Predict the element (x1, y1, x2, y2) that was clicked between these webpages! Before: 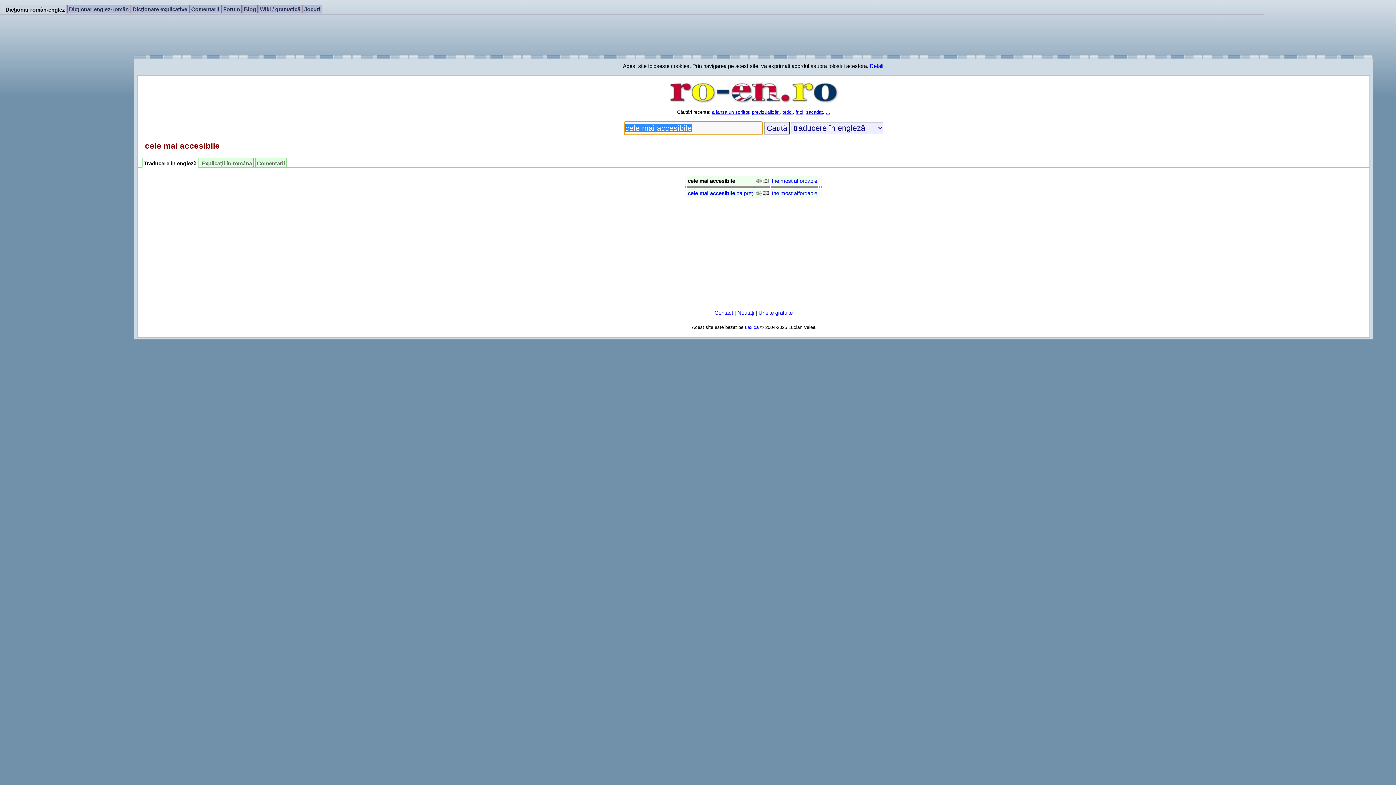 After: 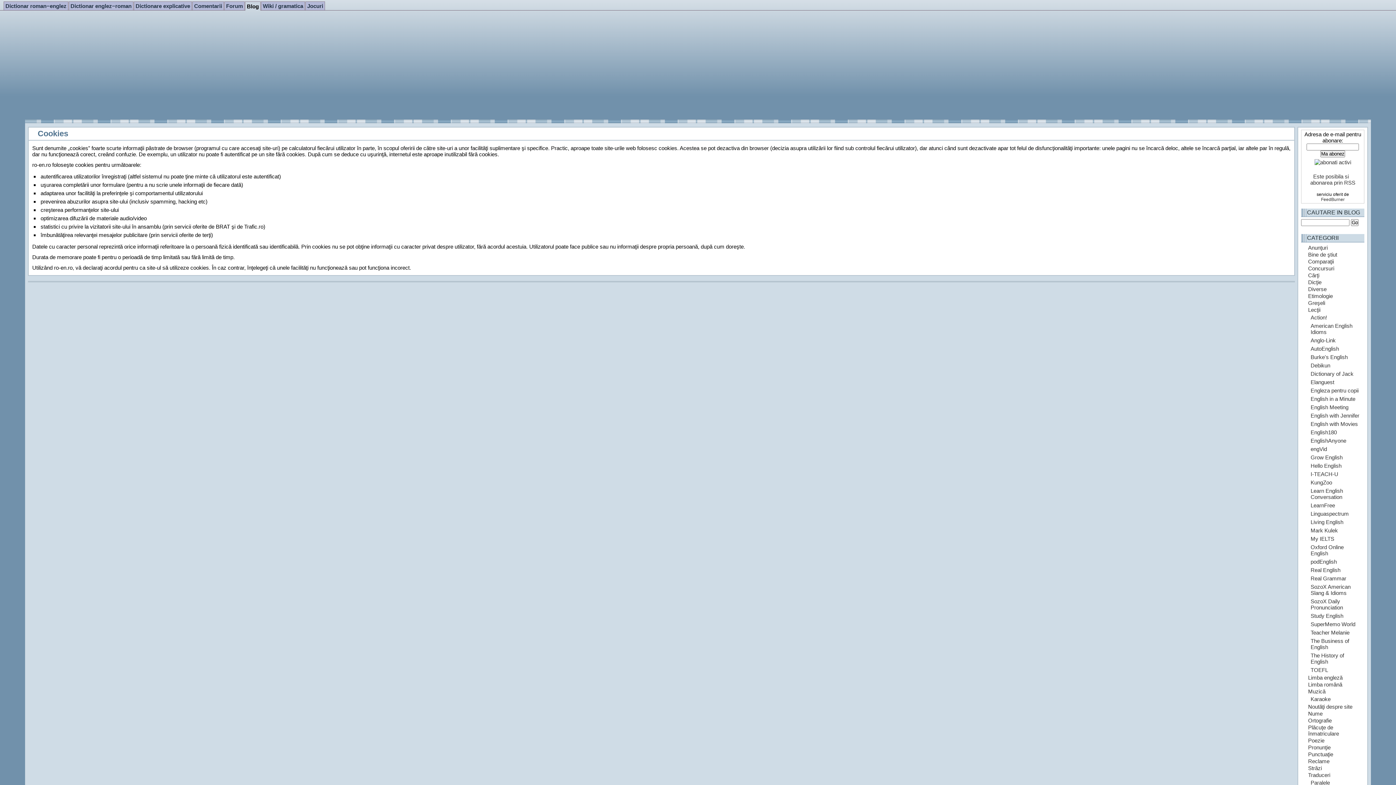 Action: label: Detalii bbox: (870, 62, 884, 69)